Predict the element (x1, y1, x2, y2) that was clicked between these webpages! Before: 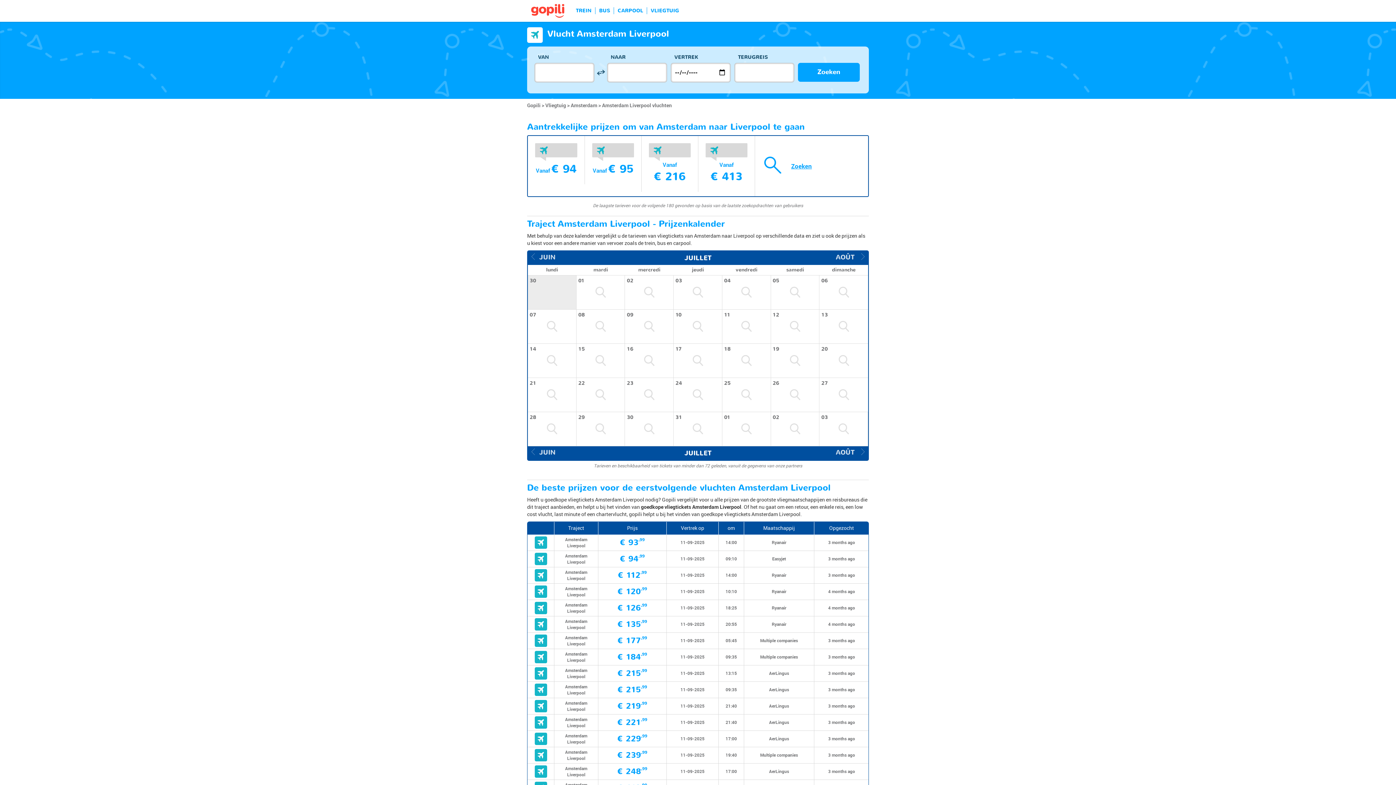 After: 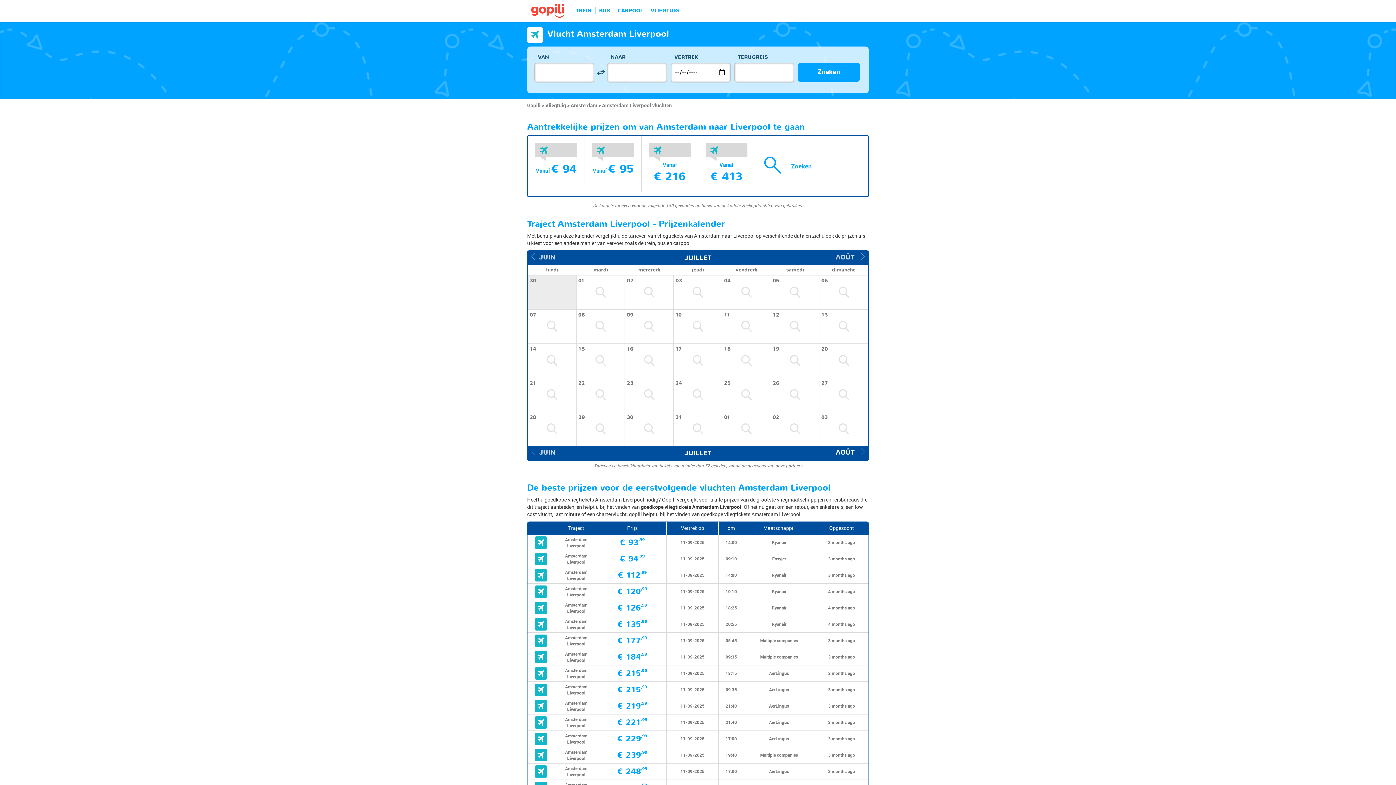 Action: bbox: (836, 446, 864, 459) label: AOÛT   